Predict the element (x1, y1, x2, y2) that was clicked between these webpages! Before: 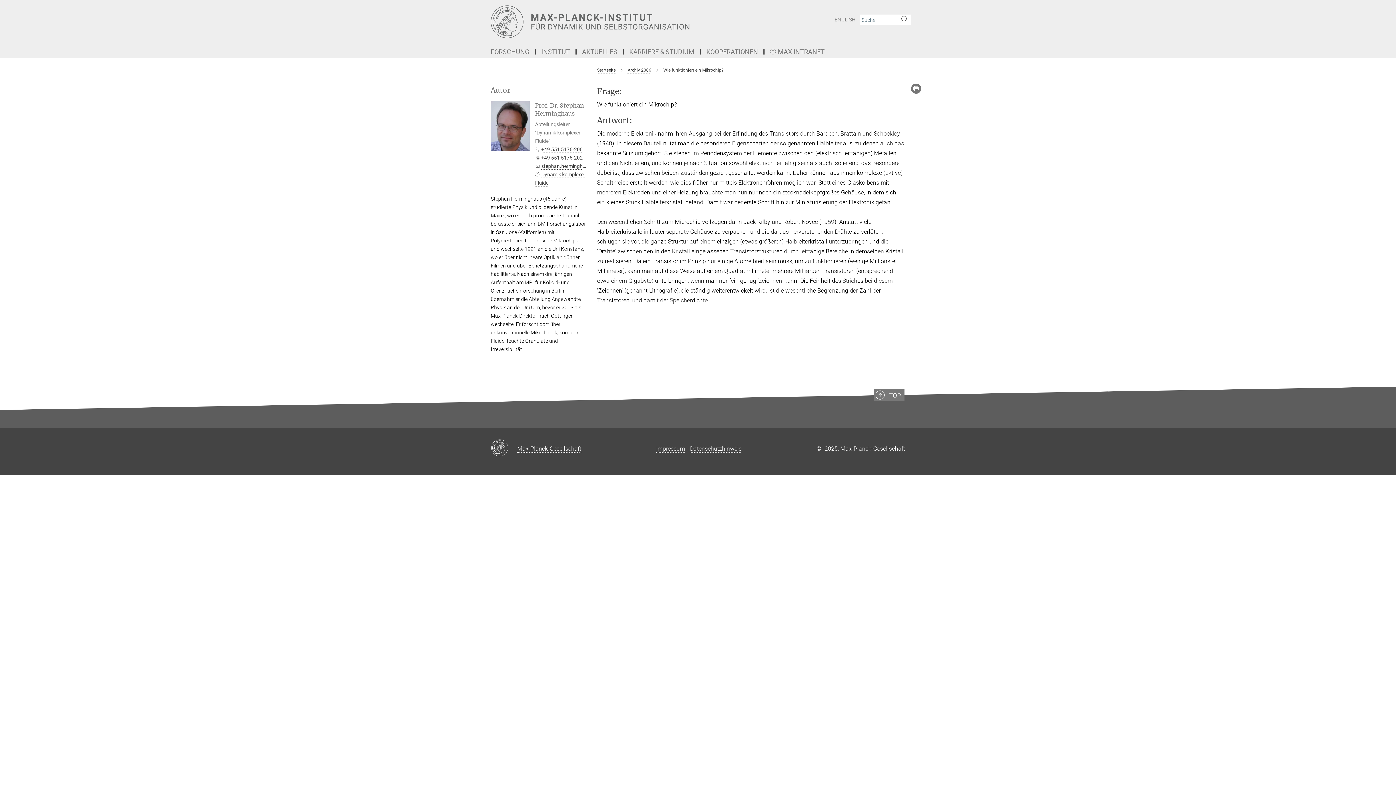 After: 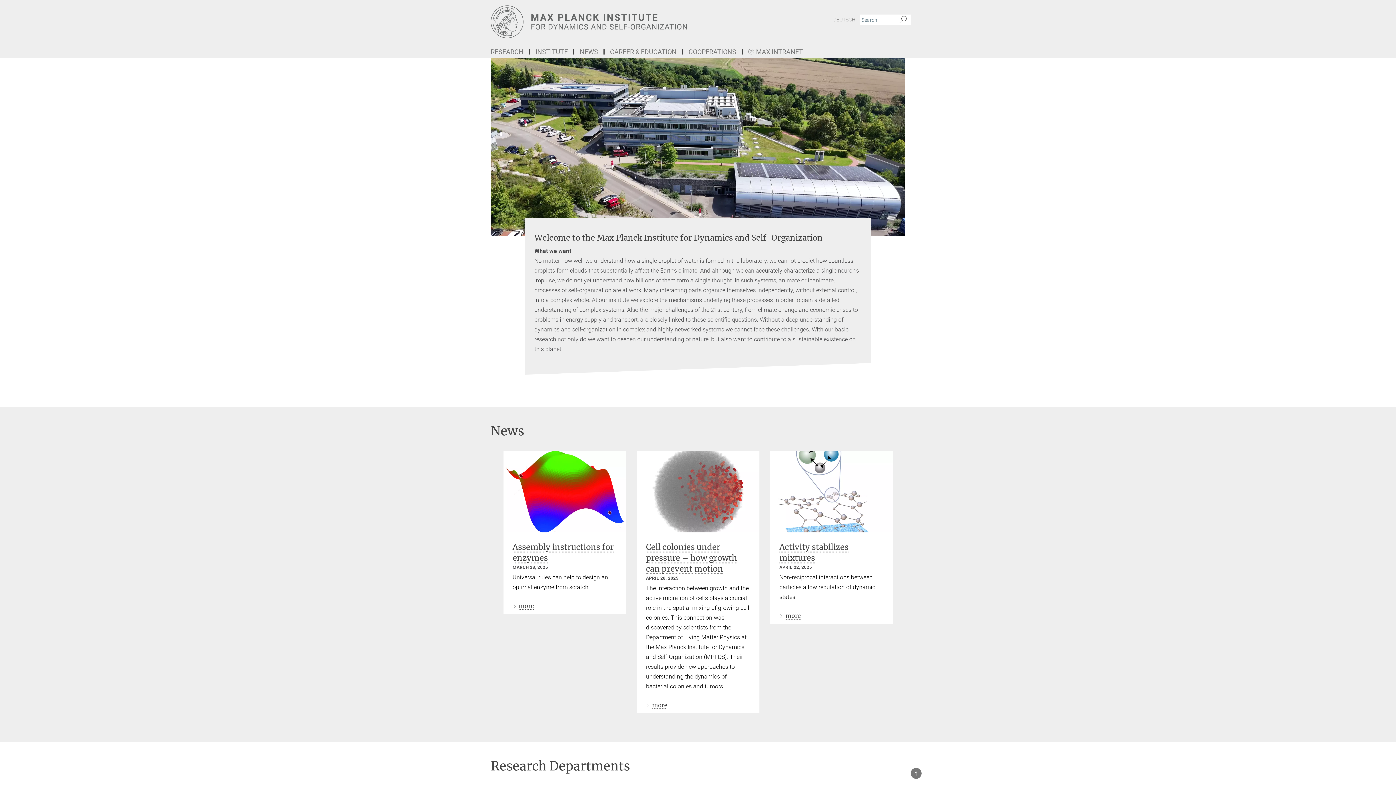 Action: label: ENGLISH bbox: (832, 14, 858, 25)